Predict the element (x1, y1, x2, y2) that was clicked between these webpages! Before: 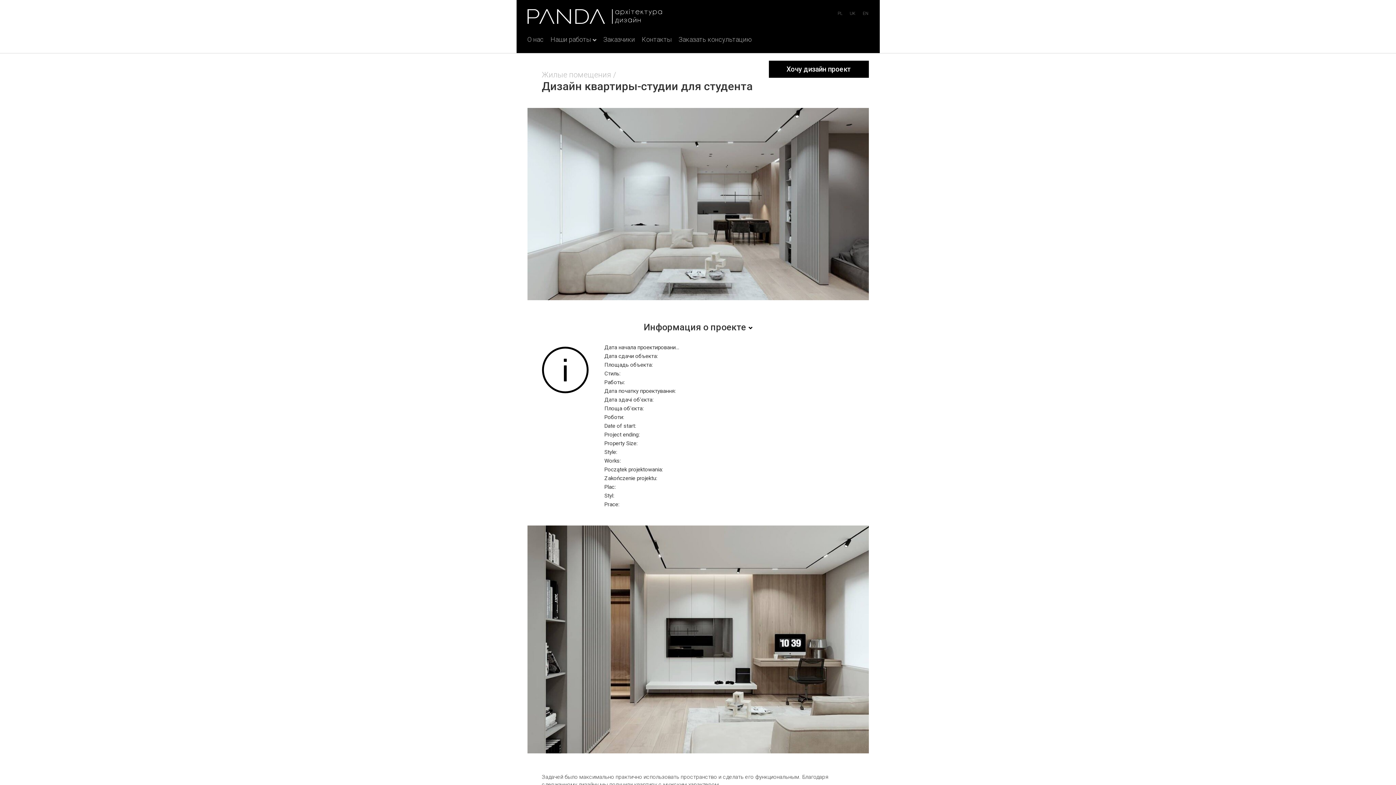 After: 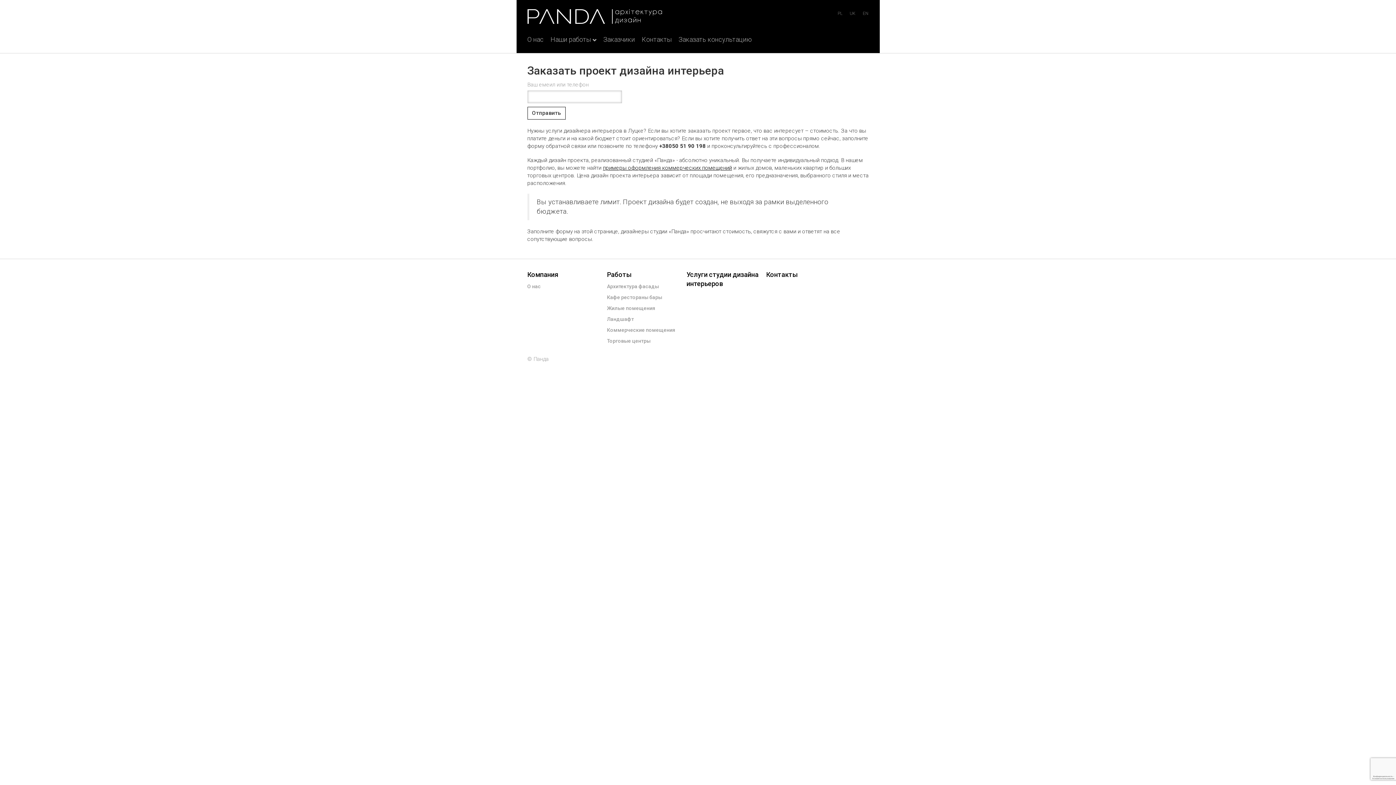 Action: label: Заказать консультацию bbox: (678, 35, 752, 43)